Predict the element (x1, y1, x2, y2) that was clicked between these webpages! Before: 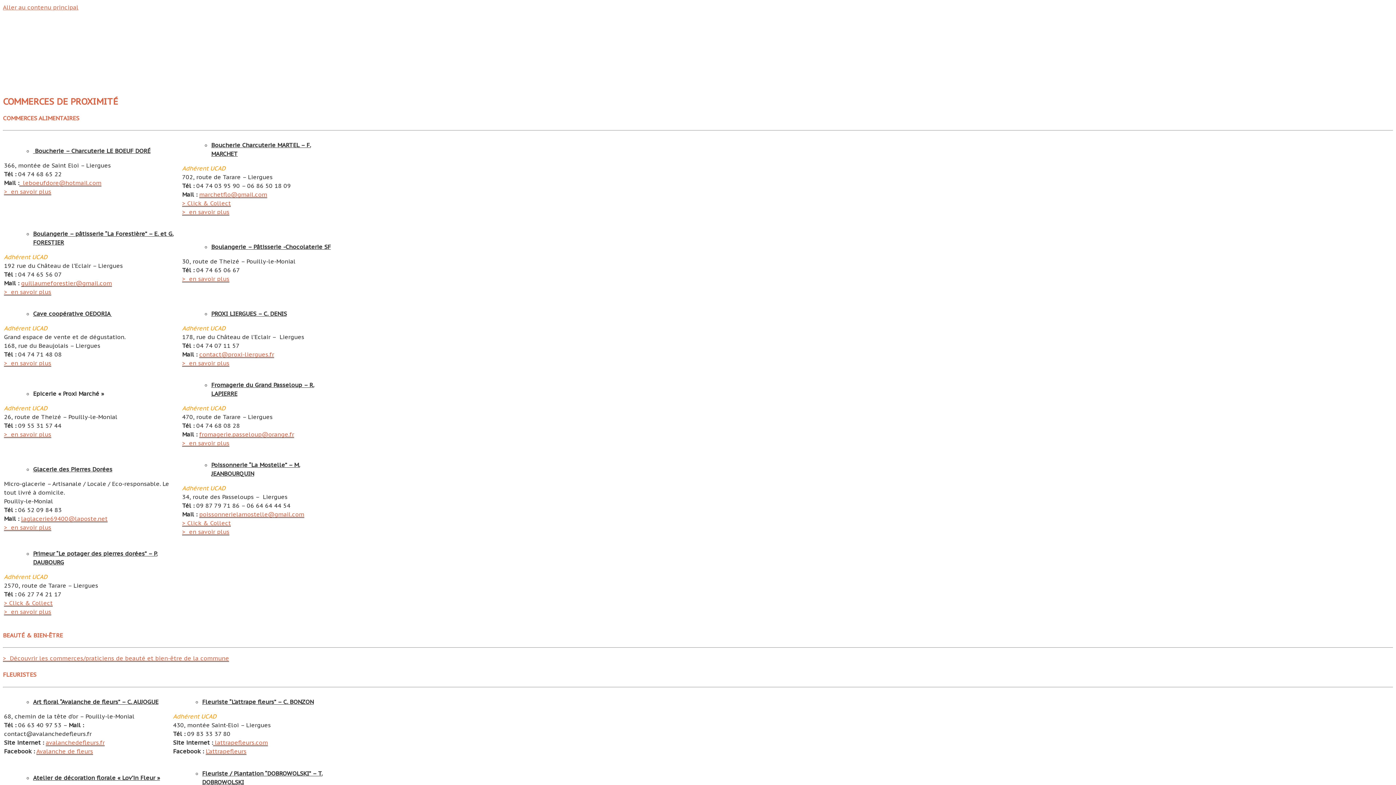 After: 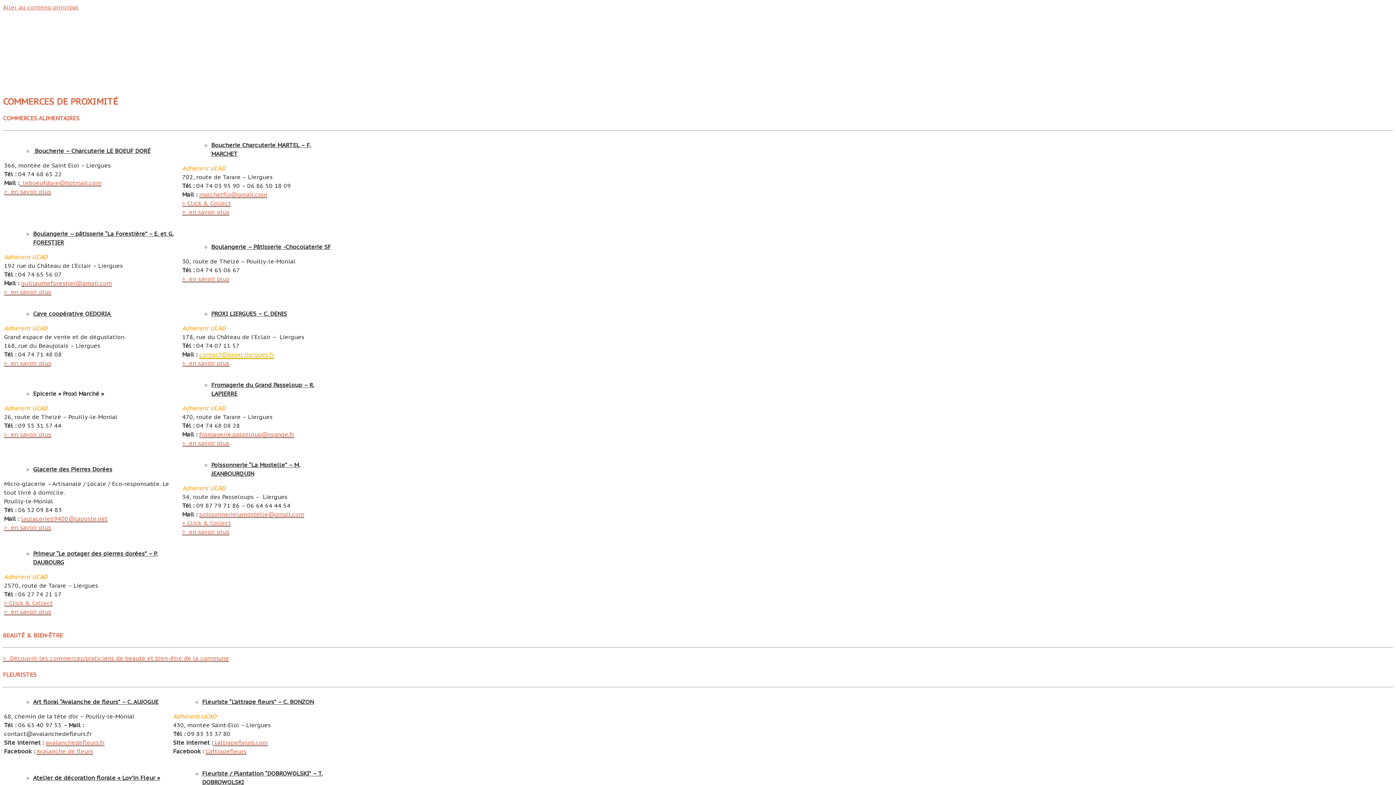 Action: bbox: (199, 351, 274, 358) label: contact@proxi-liergues.fr